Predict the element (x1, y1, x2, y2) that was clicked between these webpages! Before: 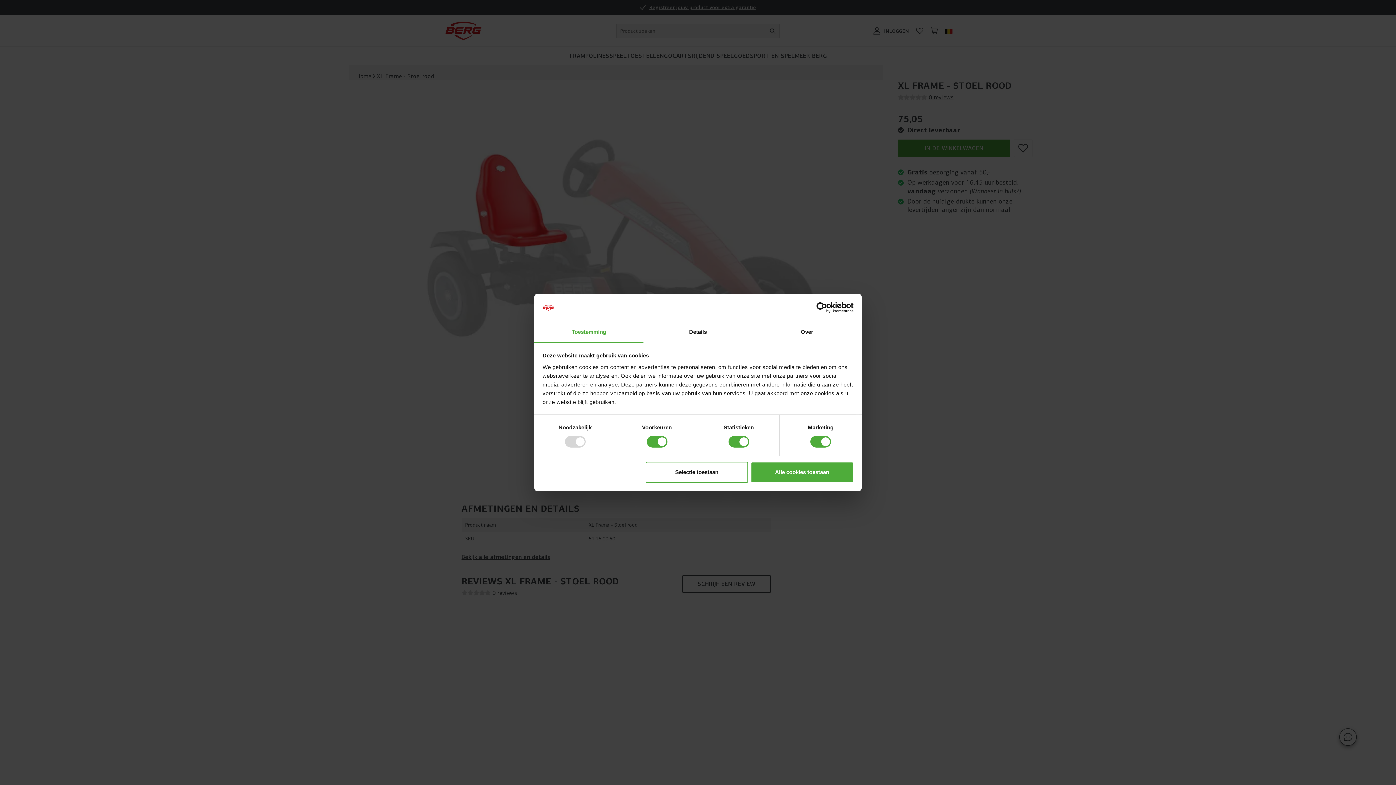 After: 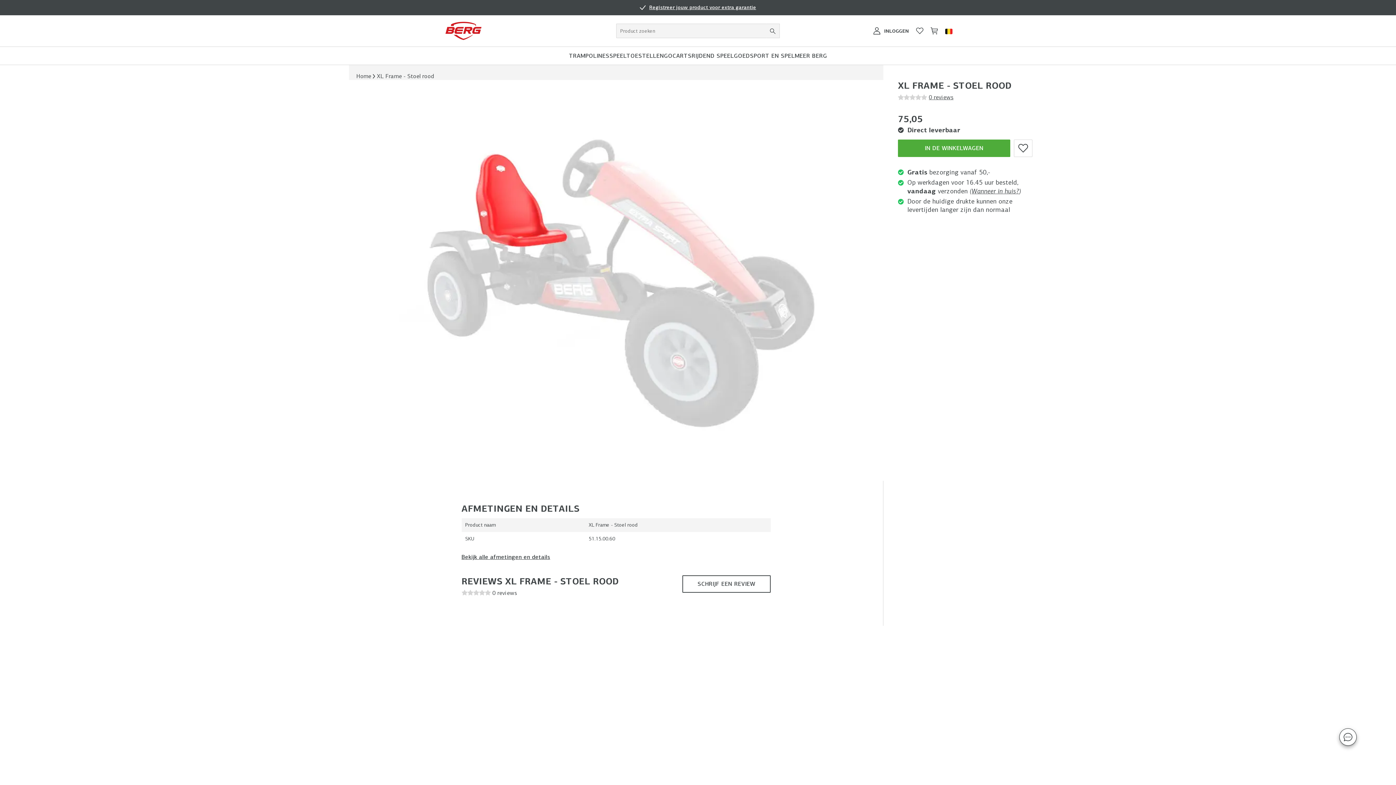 Action: label: Selectie toestaan bbox: (645, 461, 748, 482)